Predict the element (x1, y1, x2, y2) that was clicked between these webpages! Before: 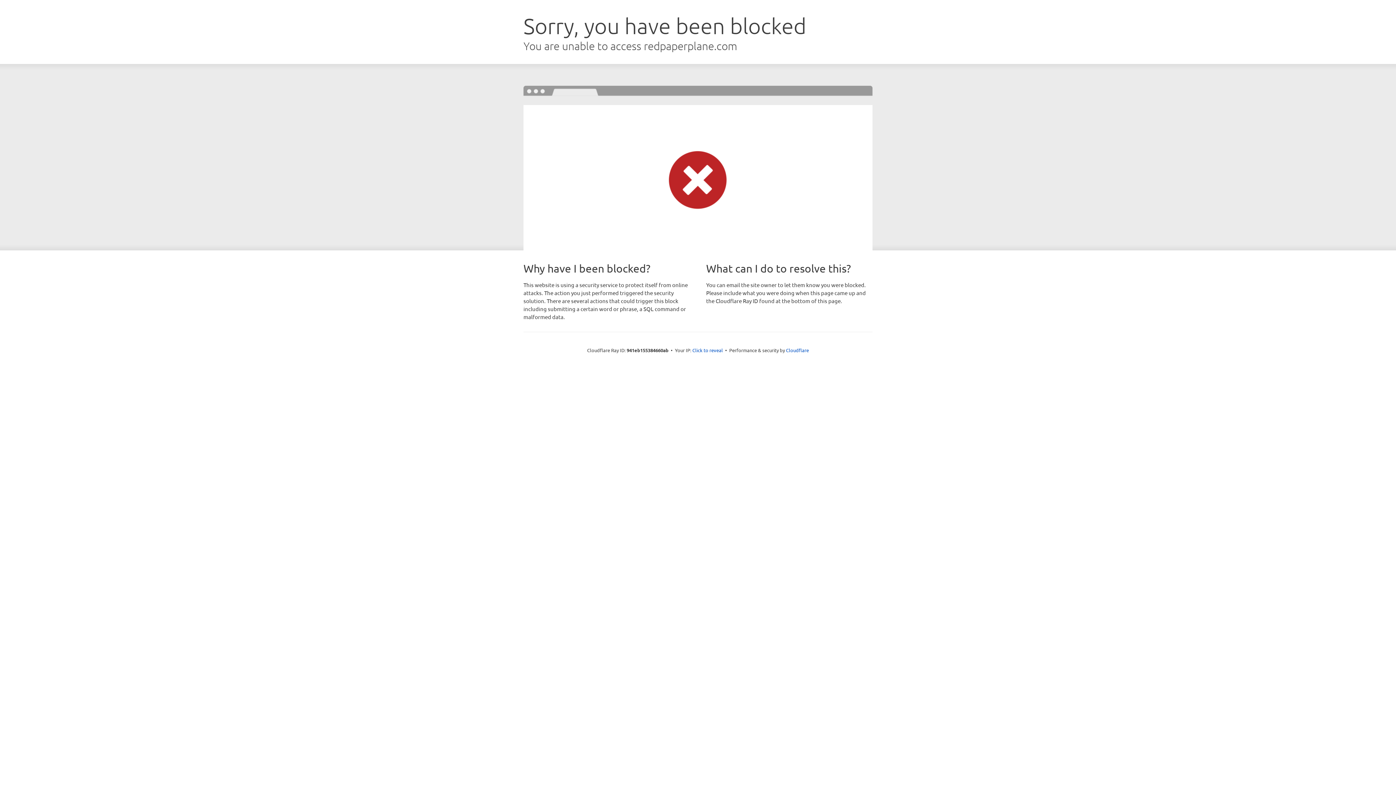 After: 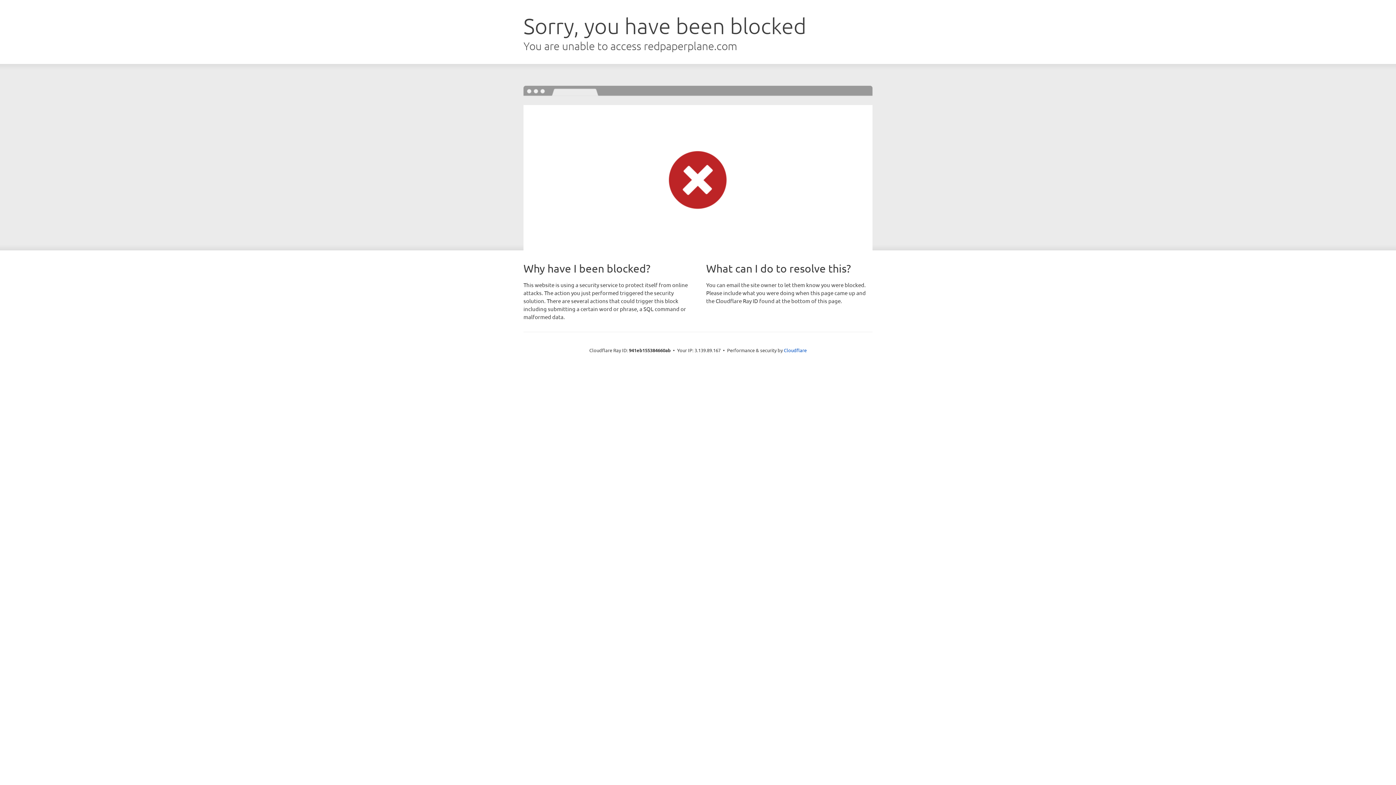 Action: label: Click to reveal bbox: (692, 346, 723, 353)